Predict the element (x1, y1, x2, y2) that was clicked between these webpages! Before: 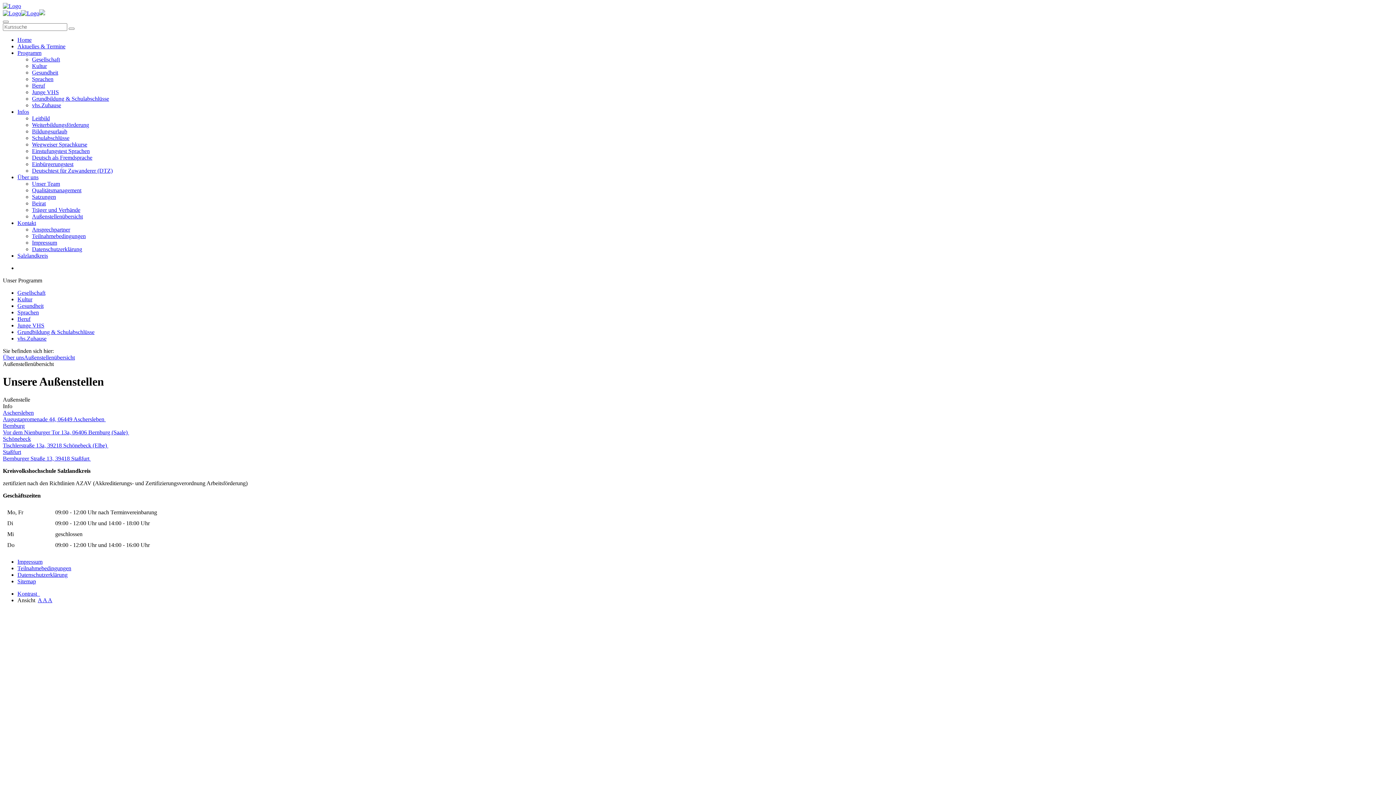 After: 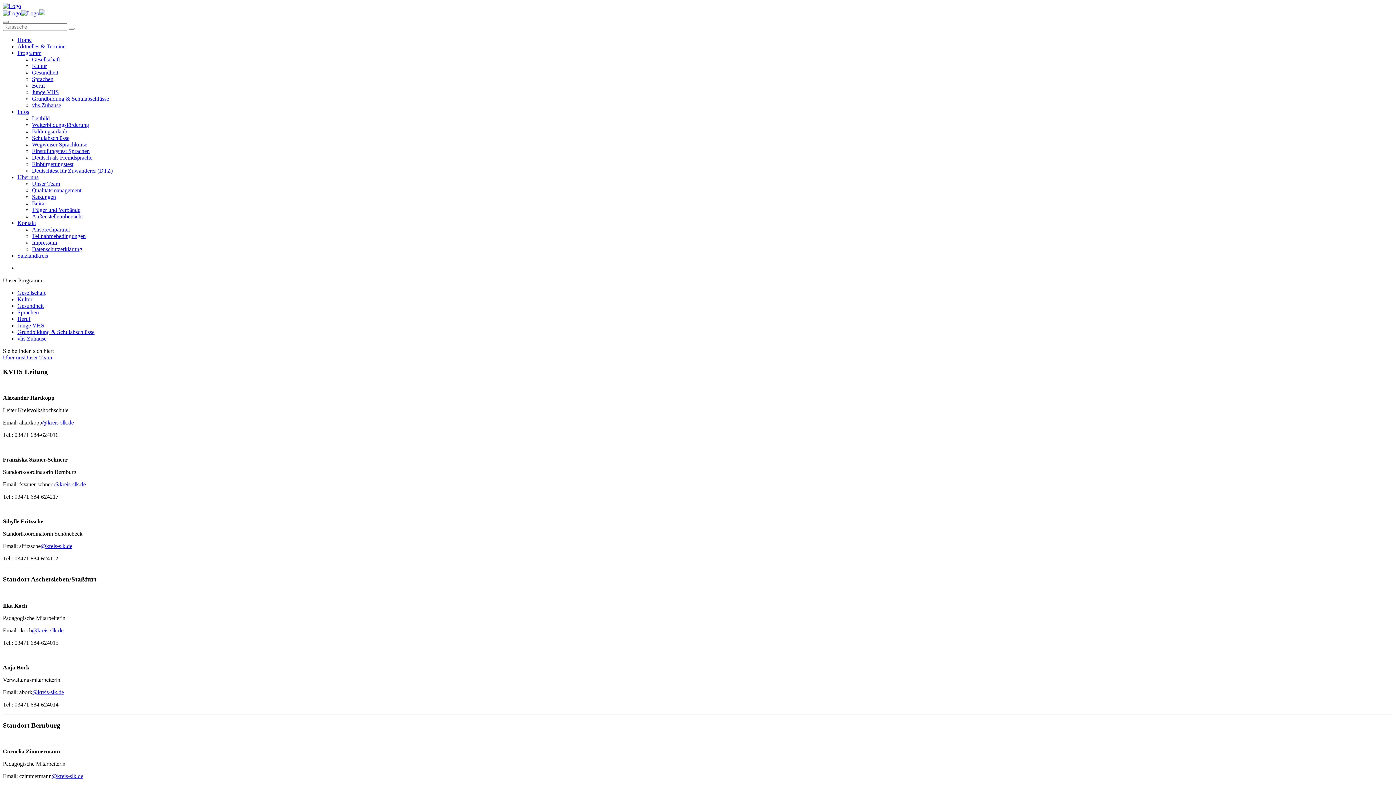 Action: bbox: (2, 354, 24, 360) label: Über uns